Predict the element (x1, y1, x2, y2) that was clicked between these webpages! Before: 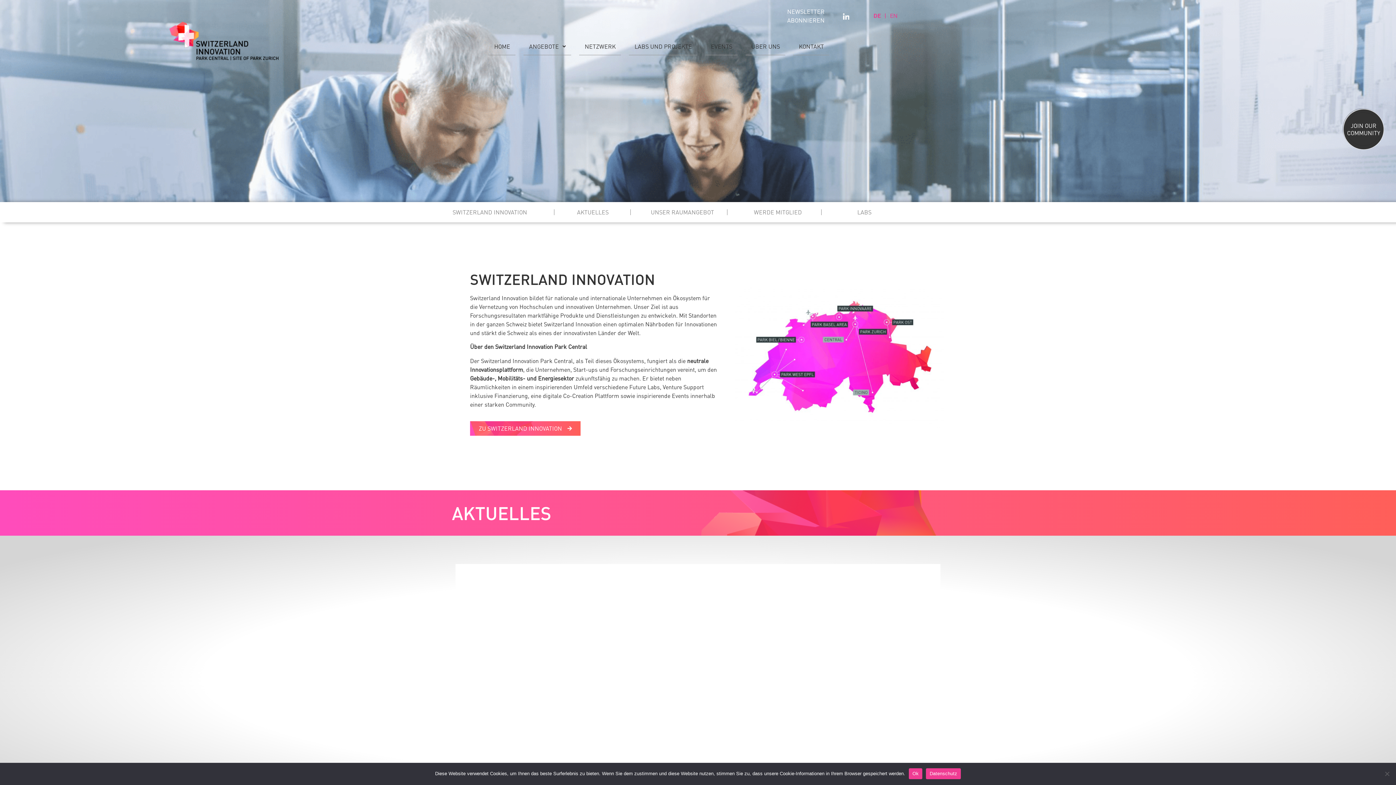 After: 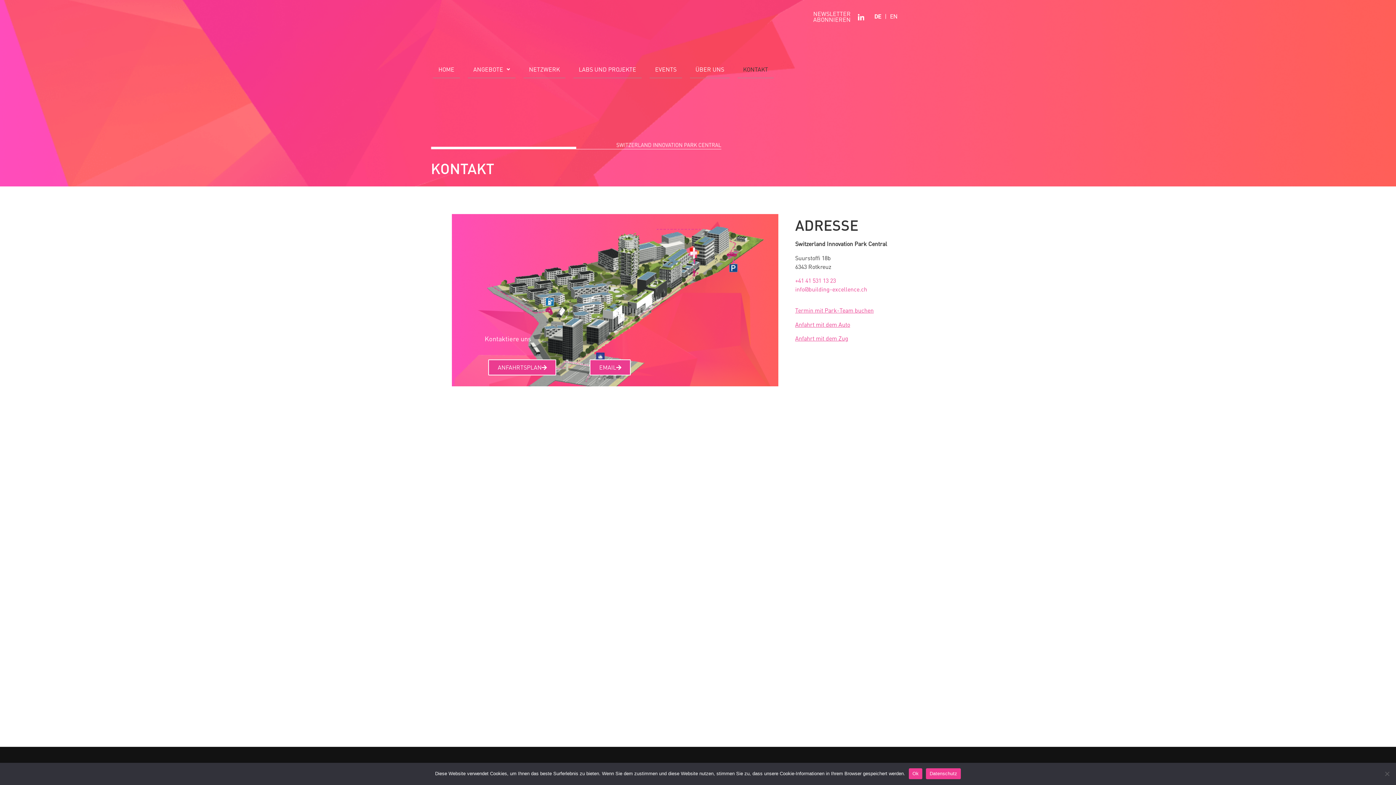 Action: label: KONTAKT bbox: (793, 38, 829, 55)